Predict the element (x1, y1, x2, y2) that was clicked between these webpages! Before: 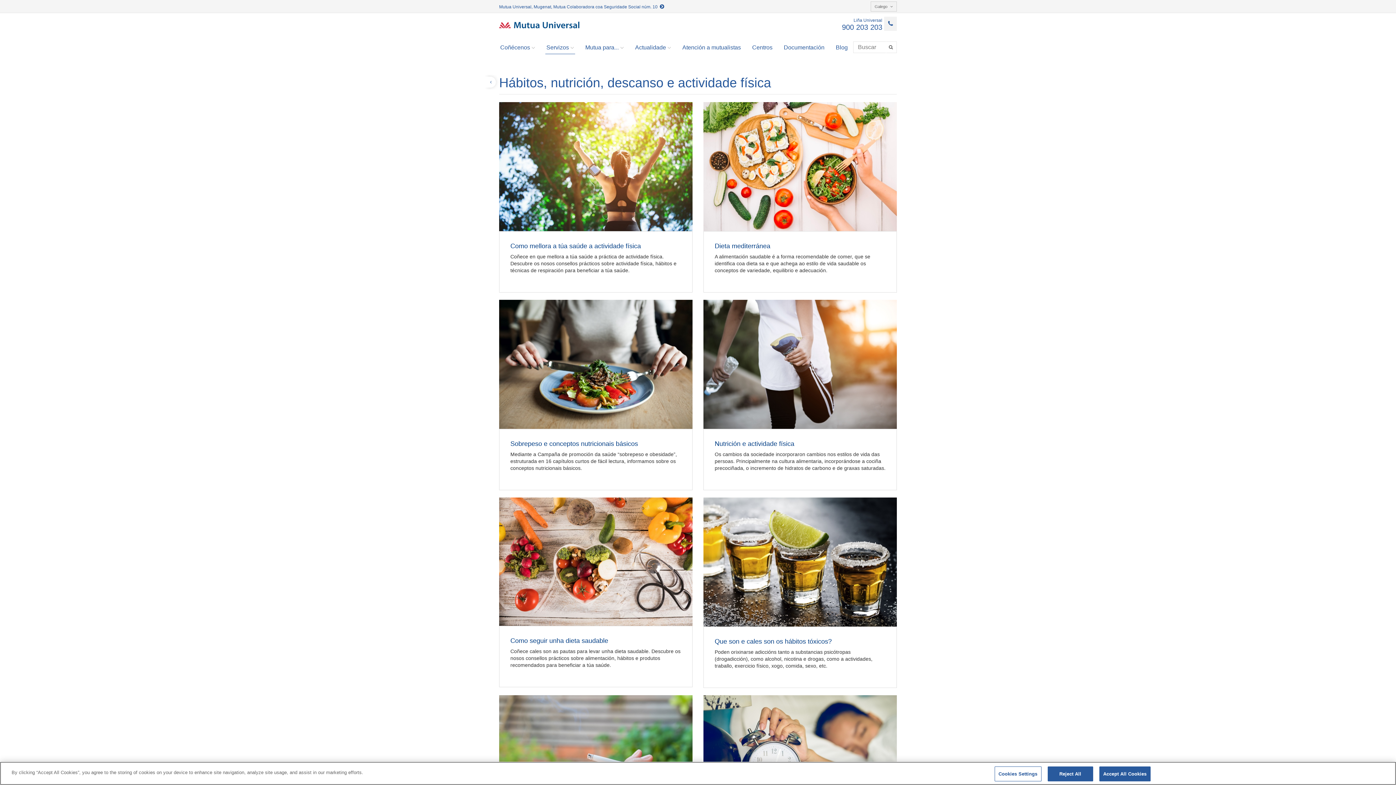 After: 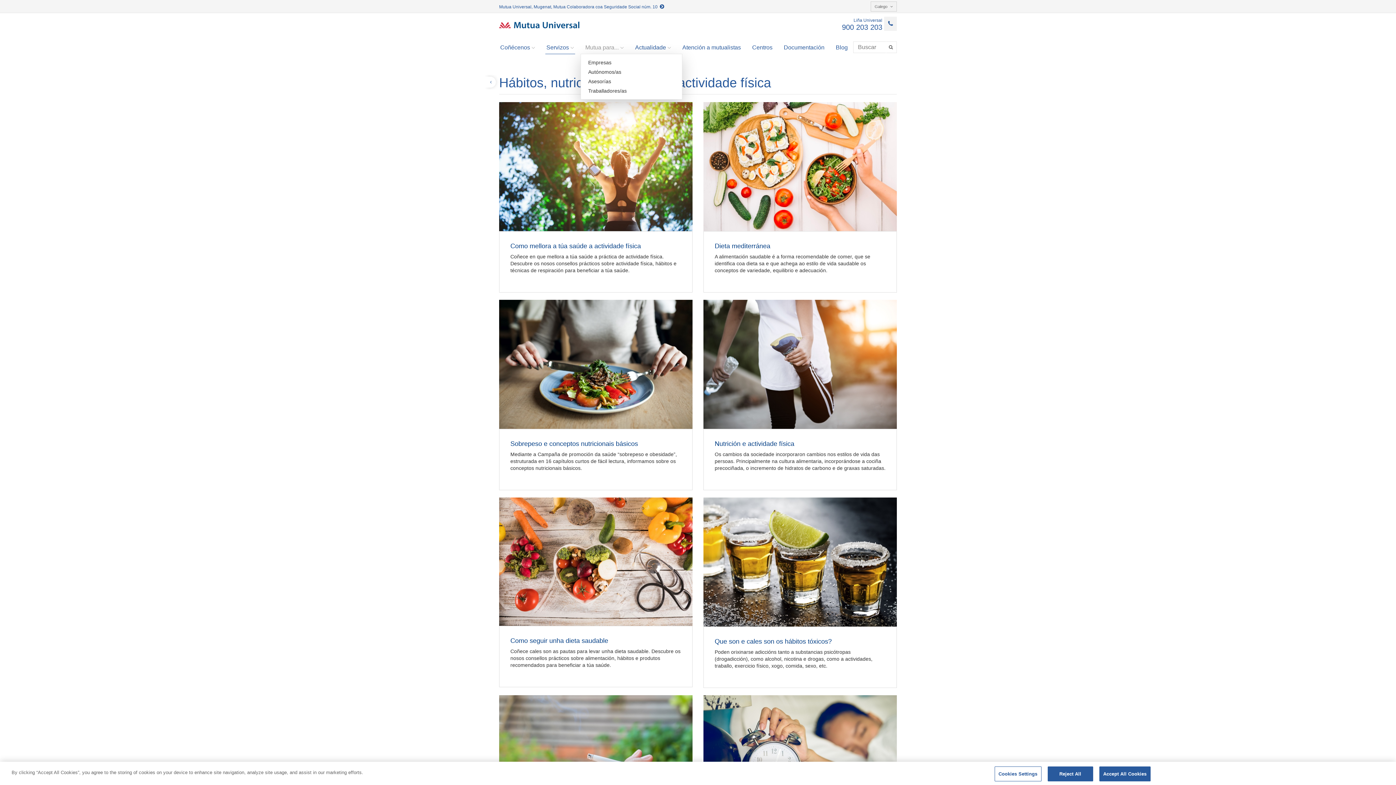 Action: label: Mutua para... bbox: (584, 43, 625, 53)